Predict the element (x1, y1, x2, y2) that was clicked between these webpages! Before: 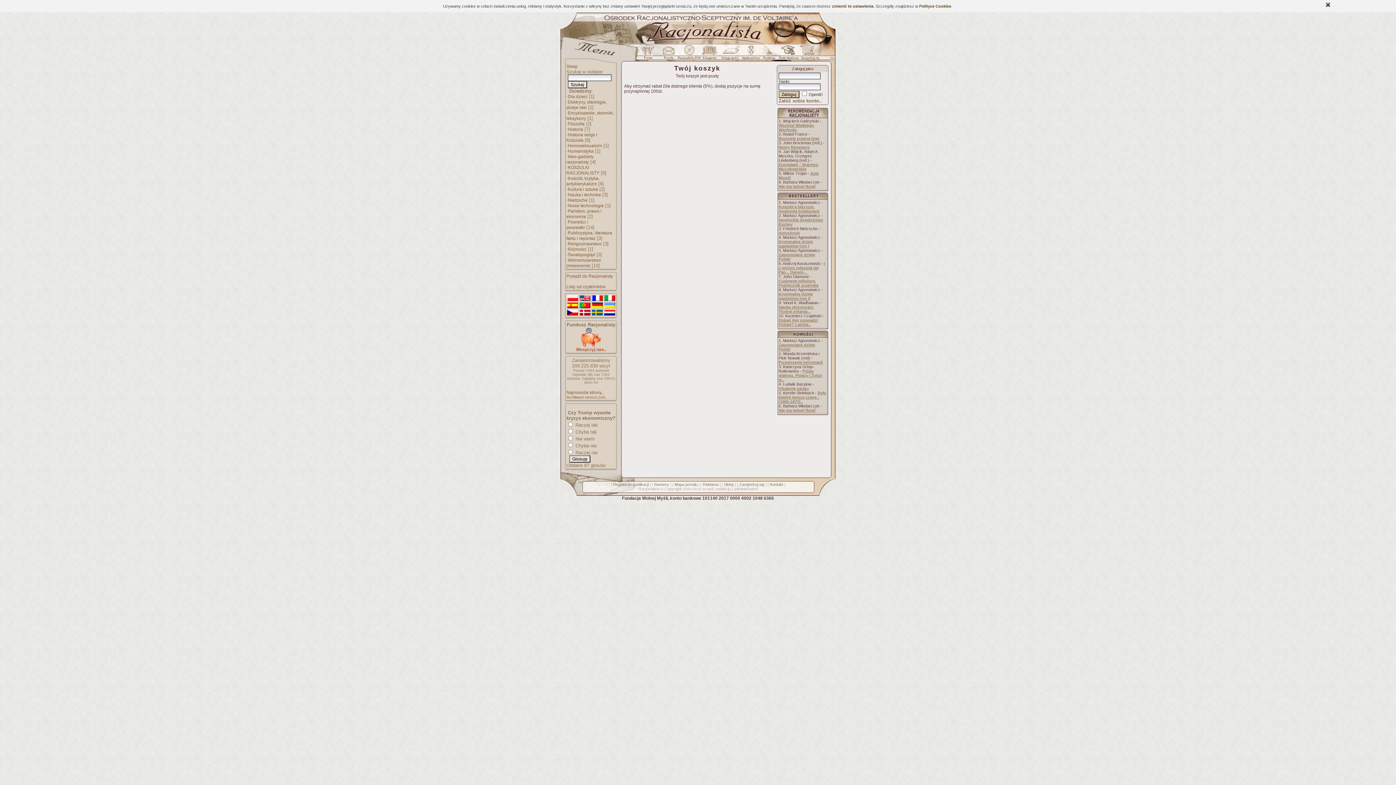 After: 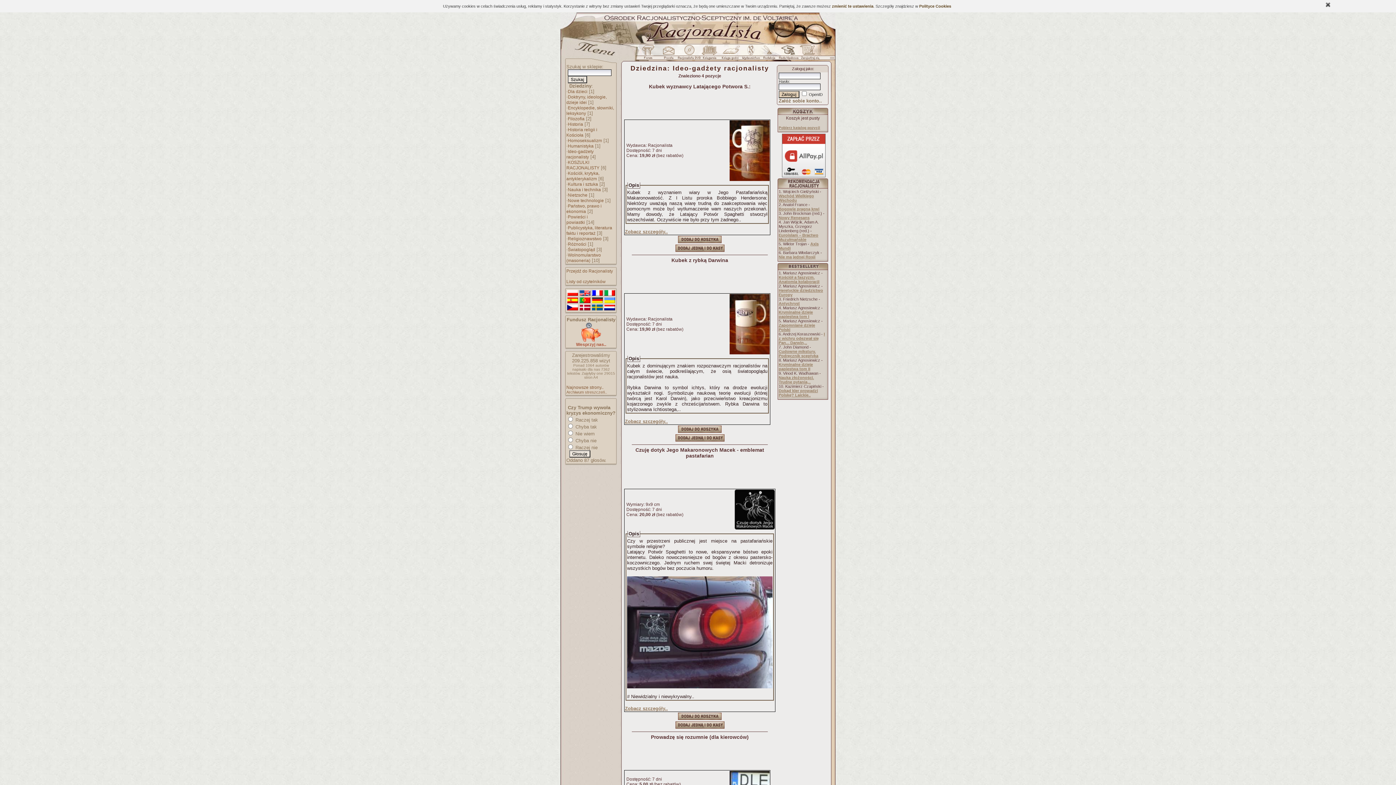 Action: label: Ideo-gadżety racjonalisty bbox: (566, 154, 593, 164)